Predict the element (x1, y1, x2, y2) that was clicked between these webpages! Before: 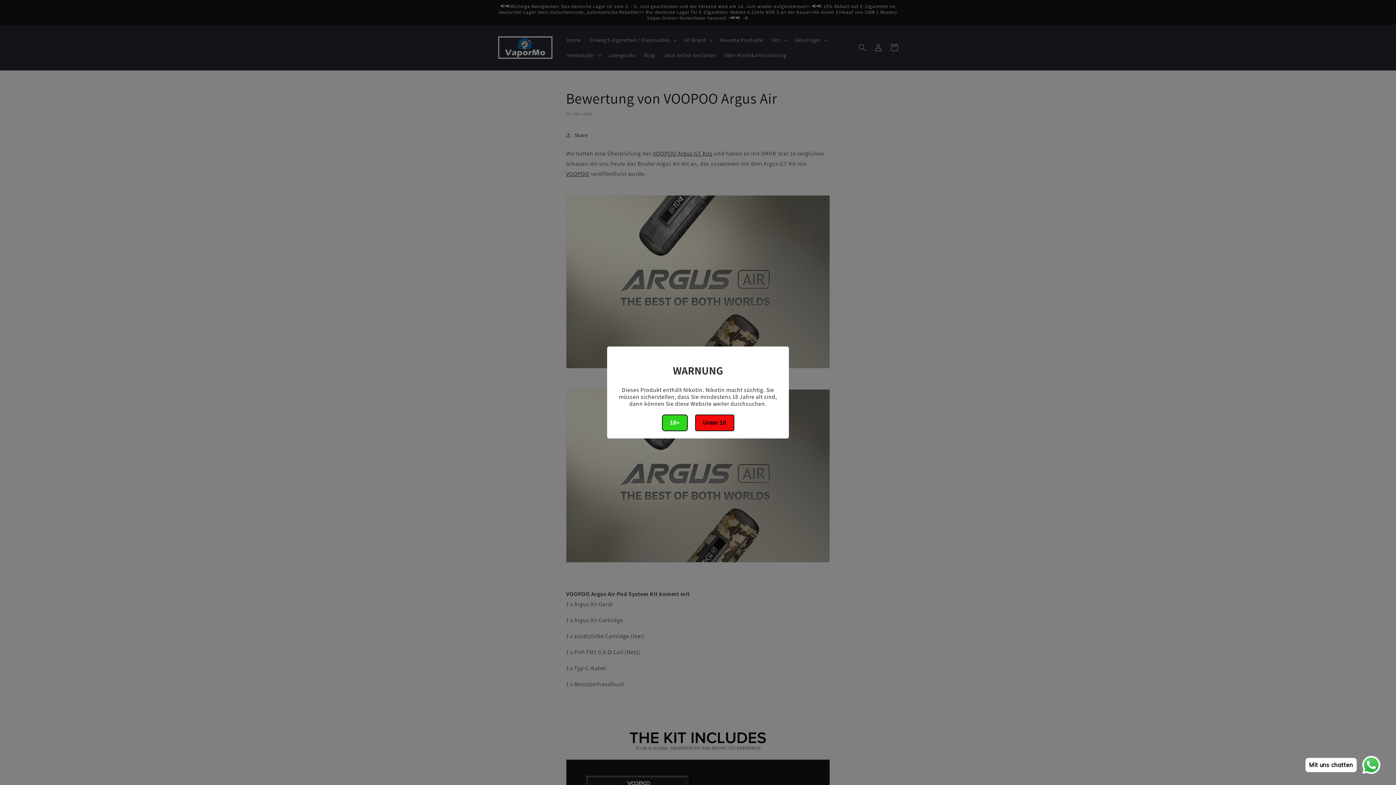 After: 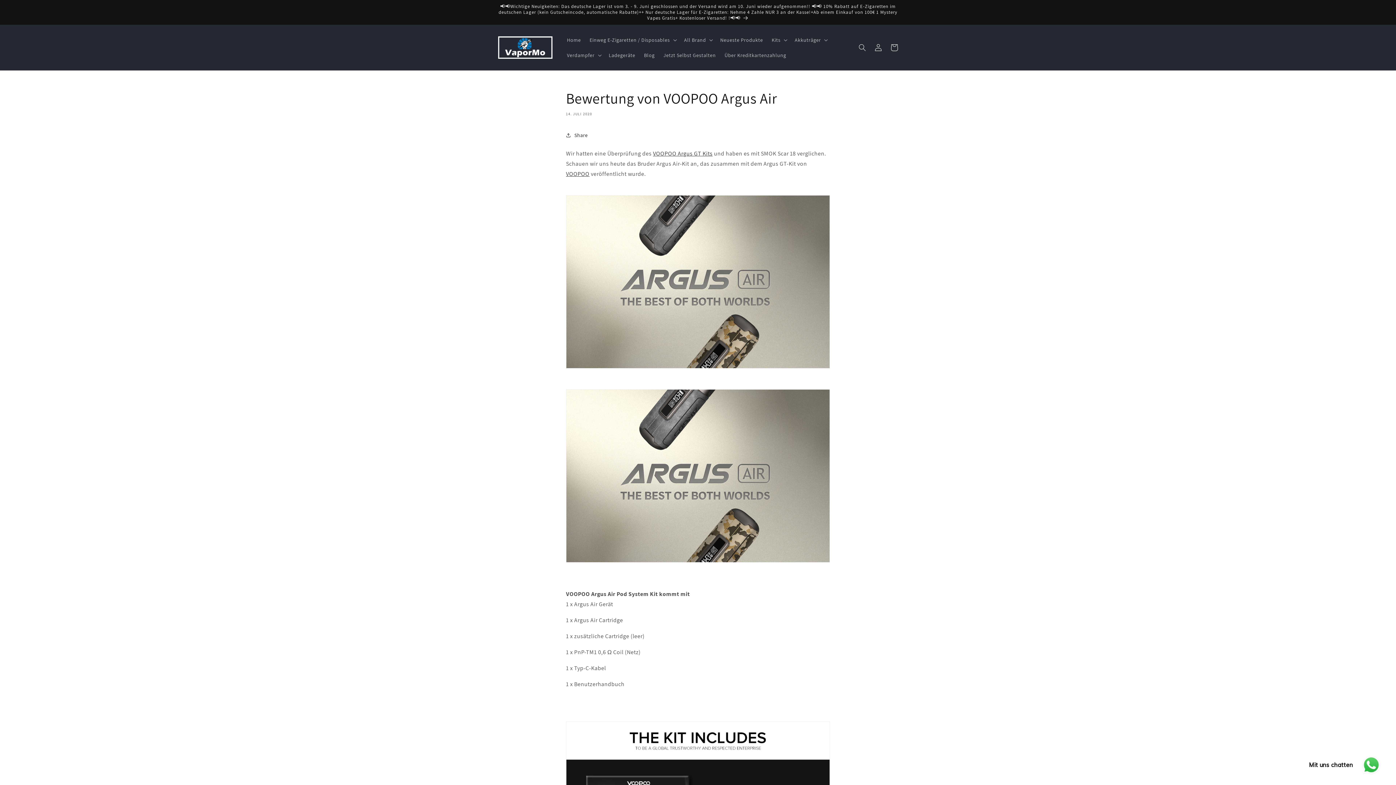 Action: label: 18+ bbox: (662, 414, 687, 431)